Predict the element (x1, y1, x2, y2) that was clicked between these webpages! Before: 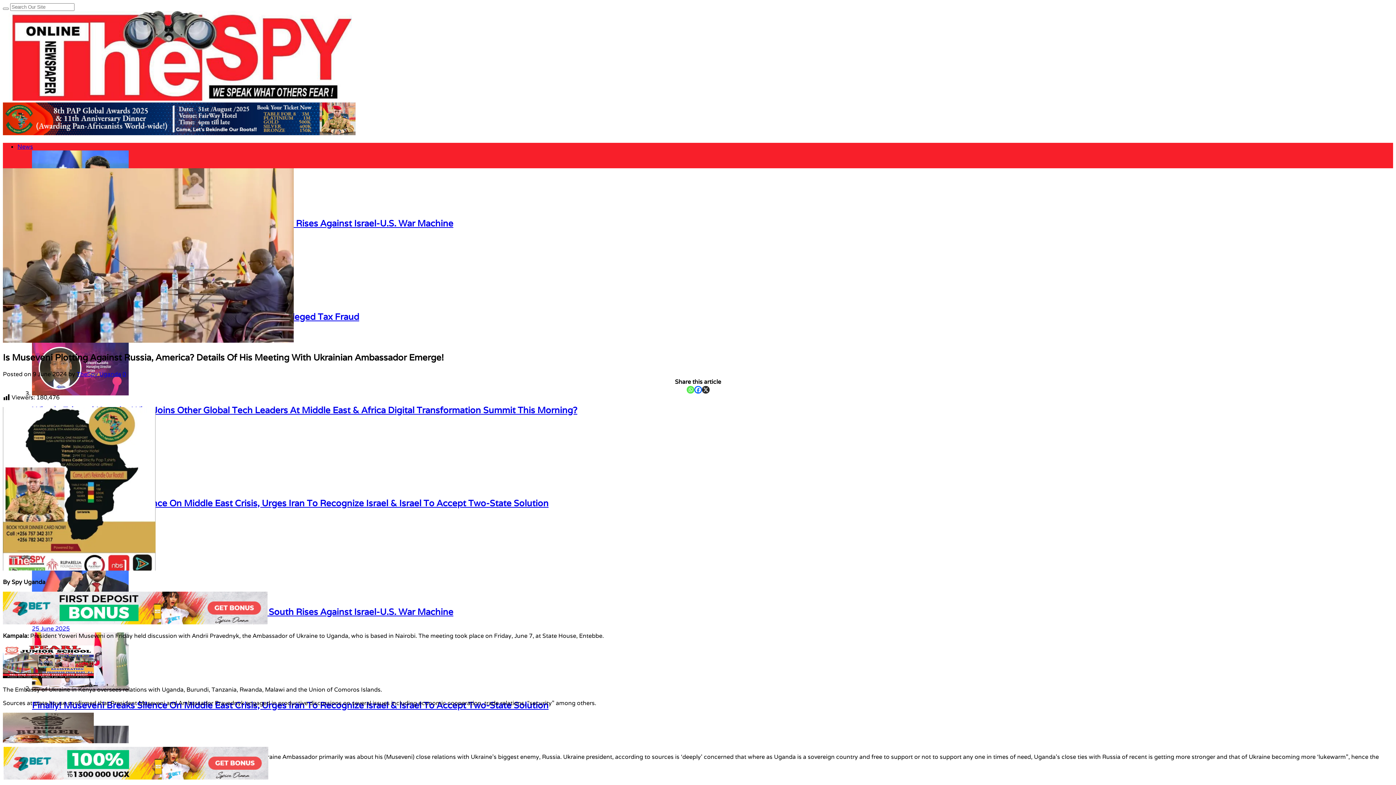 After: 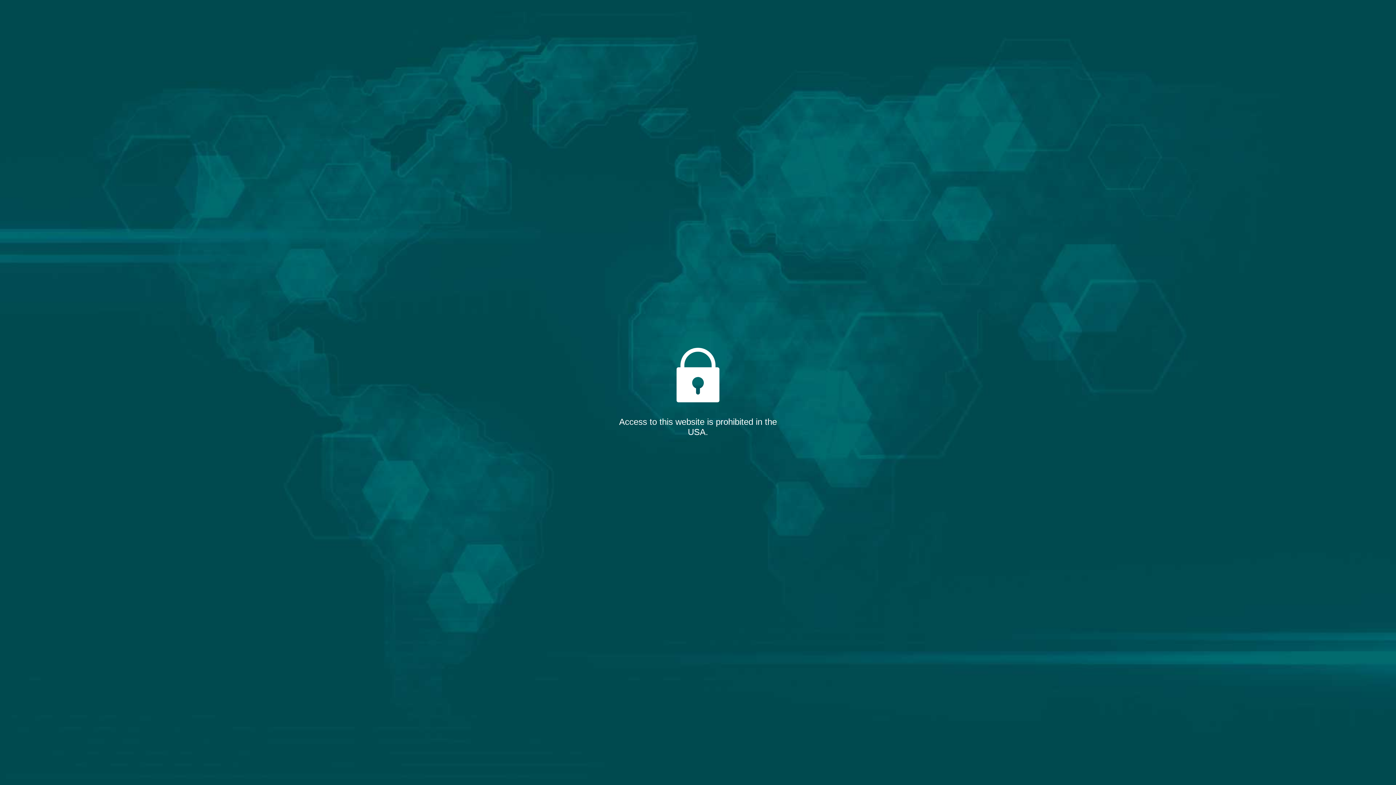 Action: label: 728x90_diana_(1)[1] bbox: (2, 618, 267, 626)